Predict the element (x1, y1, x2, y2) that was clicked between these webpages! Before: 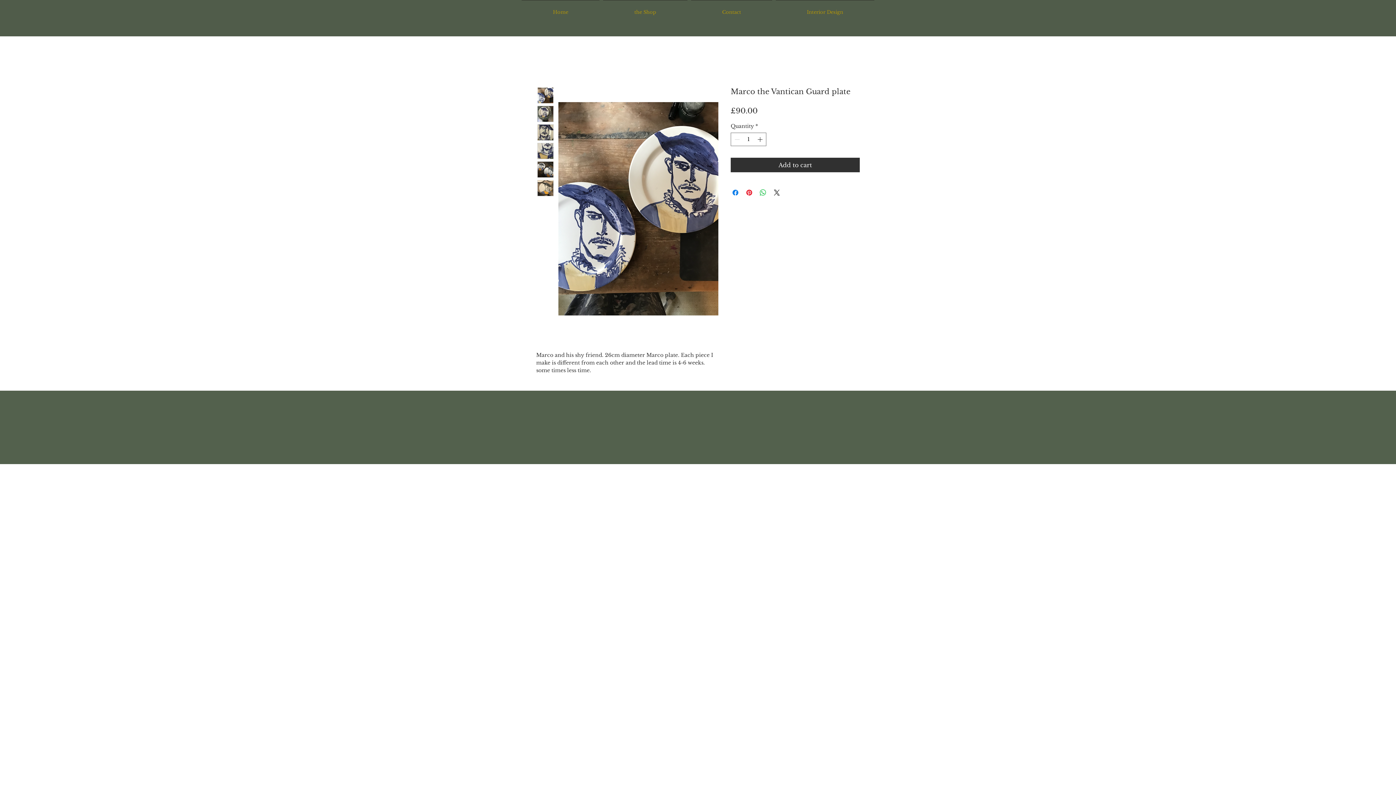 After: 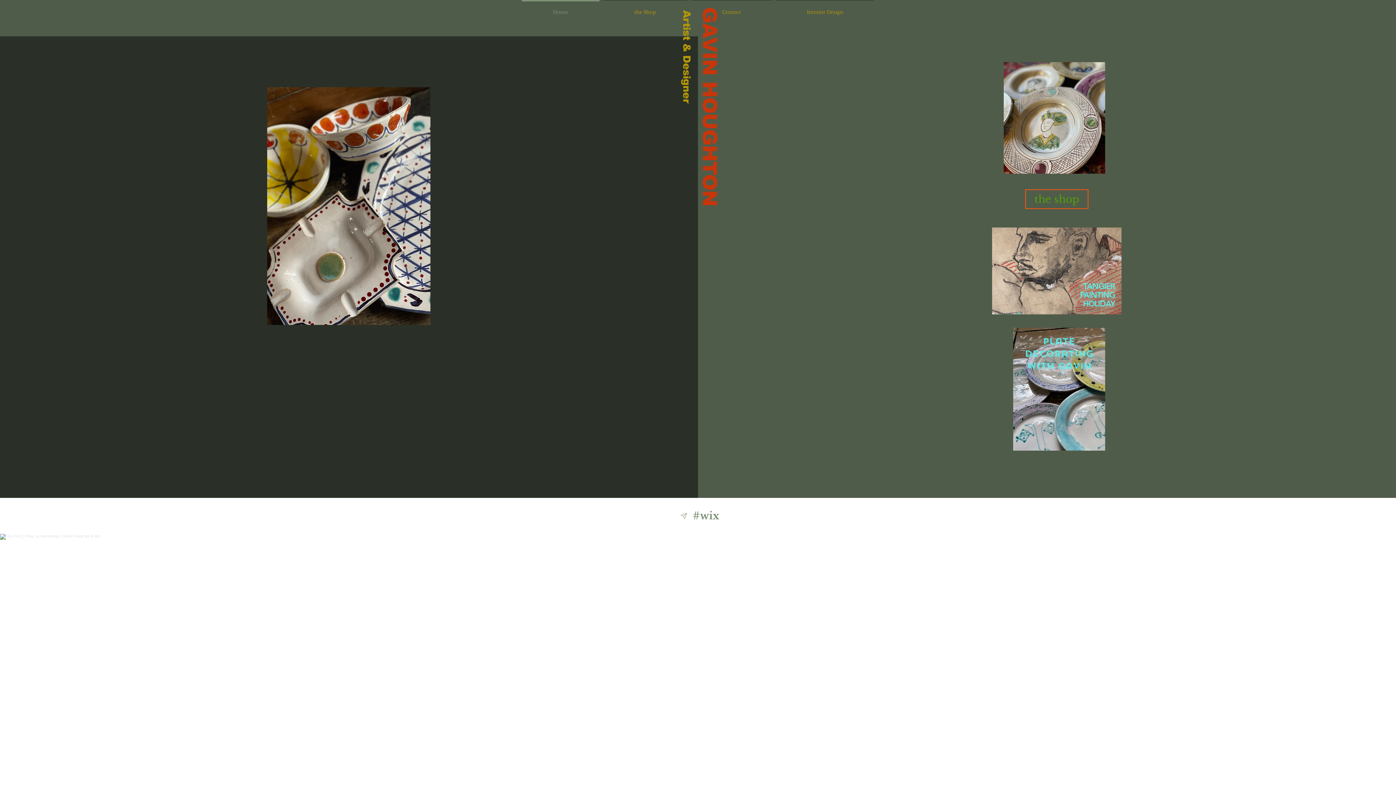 Action: bbox: (520, 0, 601, 18) label: Home